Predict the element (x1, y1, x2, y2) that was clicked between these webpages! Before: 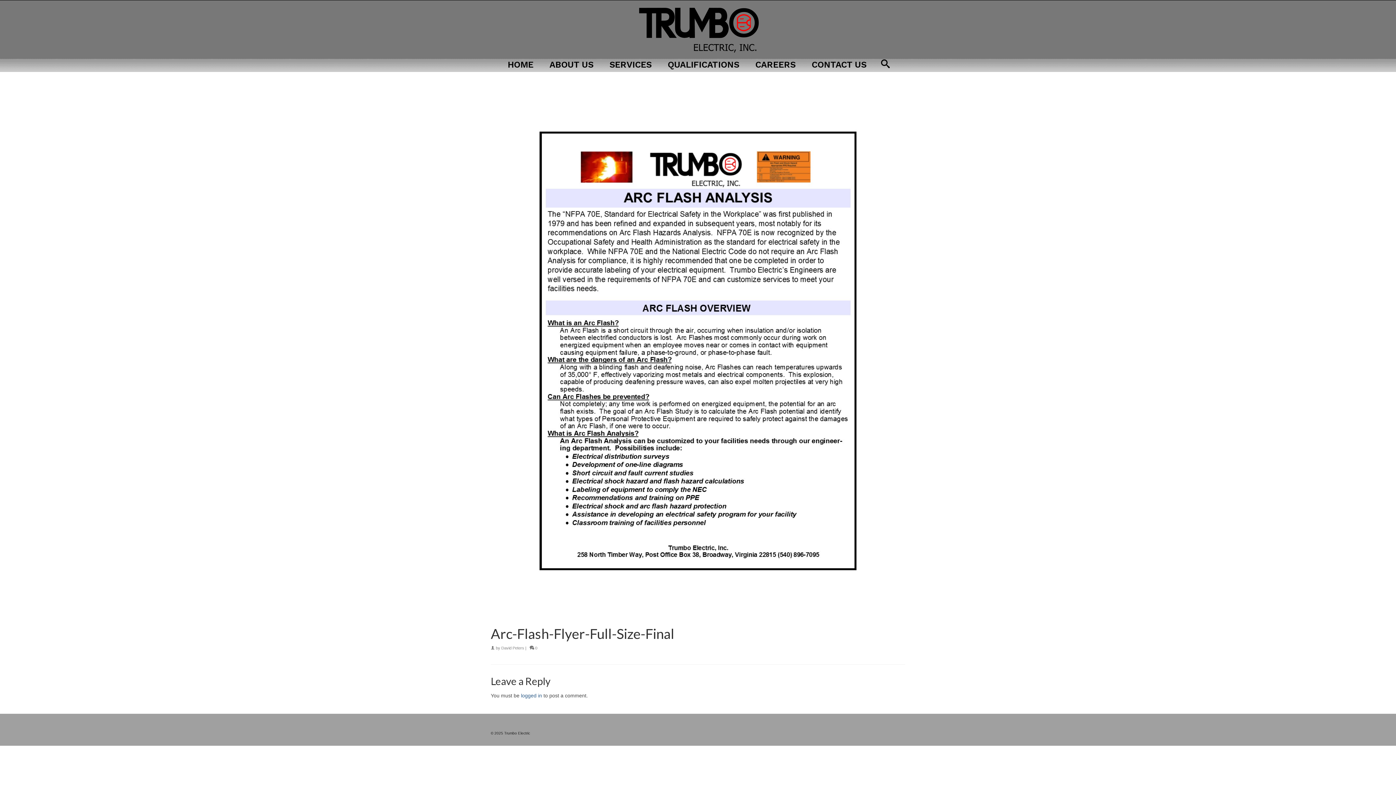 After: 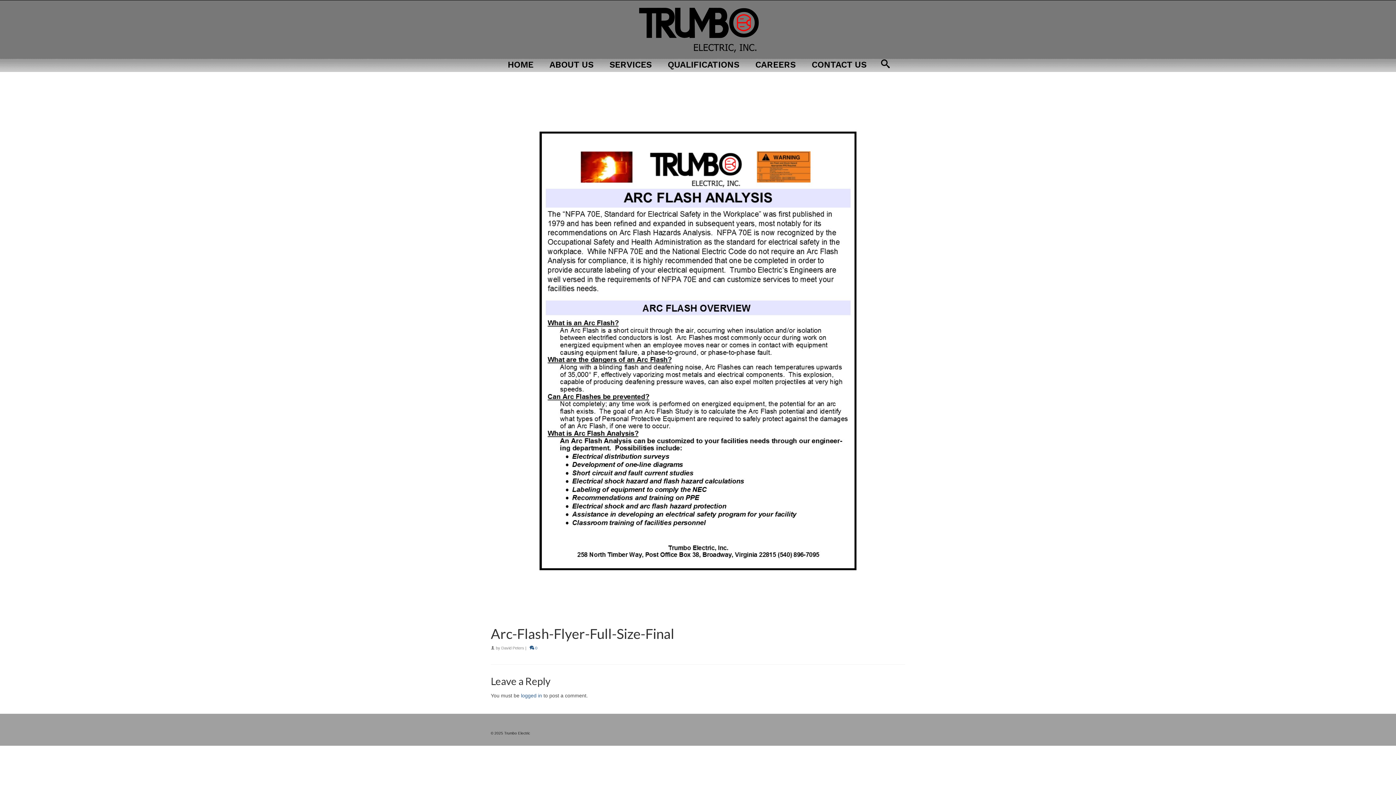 Action: bbox: (529, 646, 537, 650) label:  0